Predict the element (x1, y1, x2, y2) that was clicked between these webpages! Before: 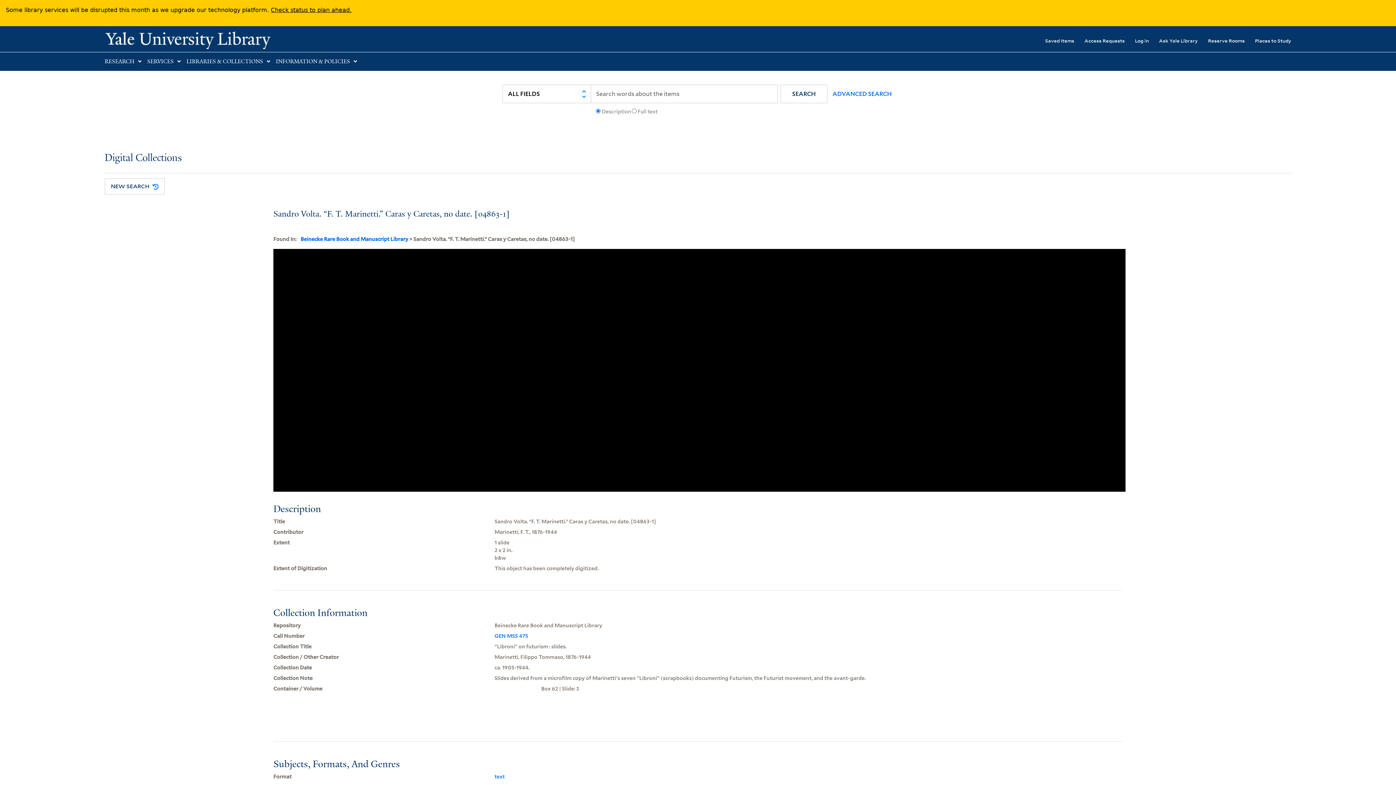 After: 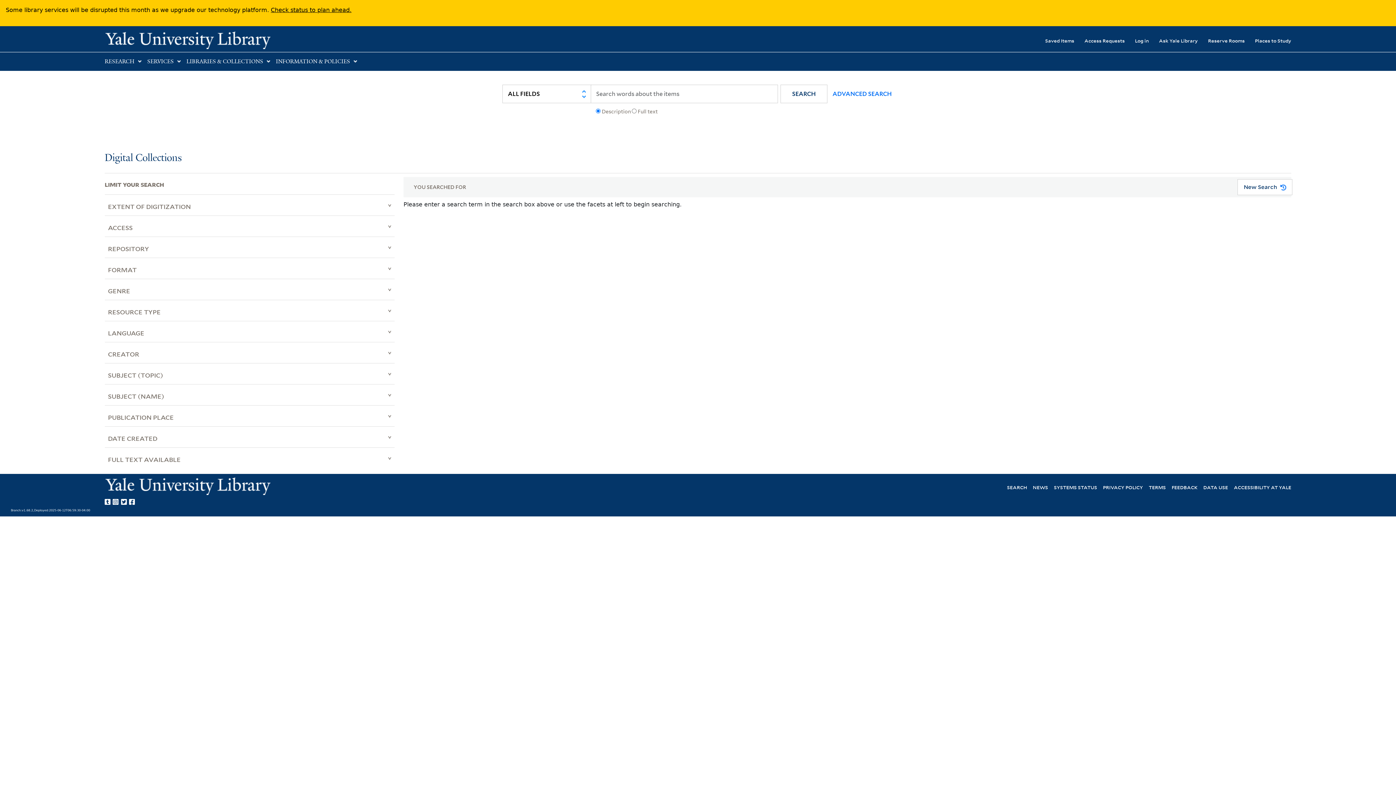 Action: bbox: (104, 178, 164, 194) label: NEW SEARCH 